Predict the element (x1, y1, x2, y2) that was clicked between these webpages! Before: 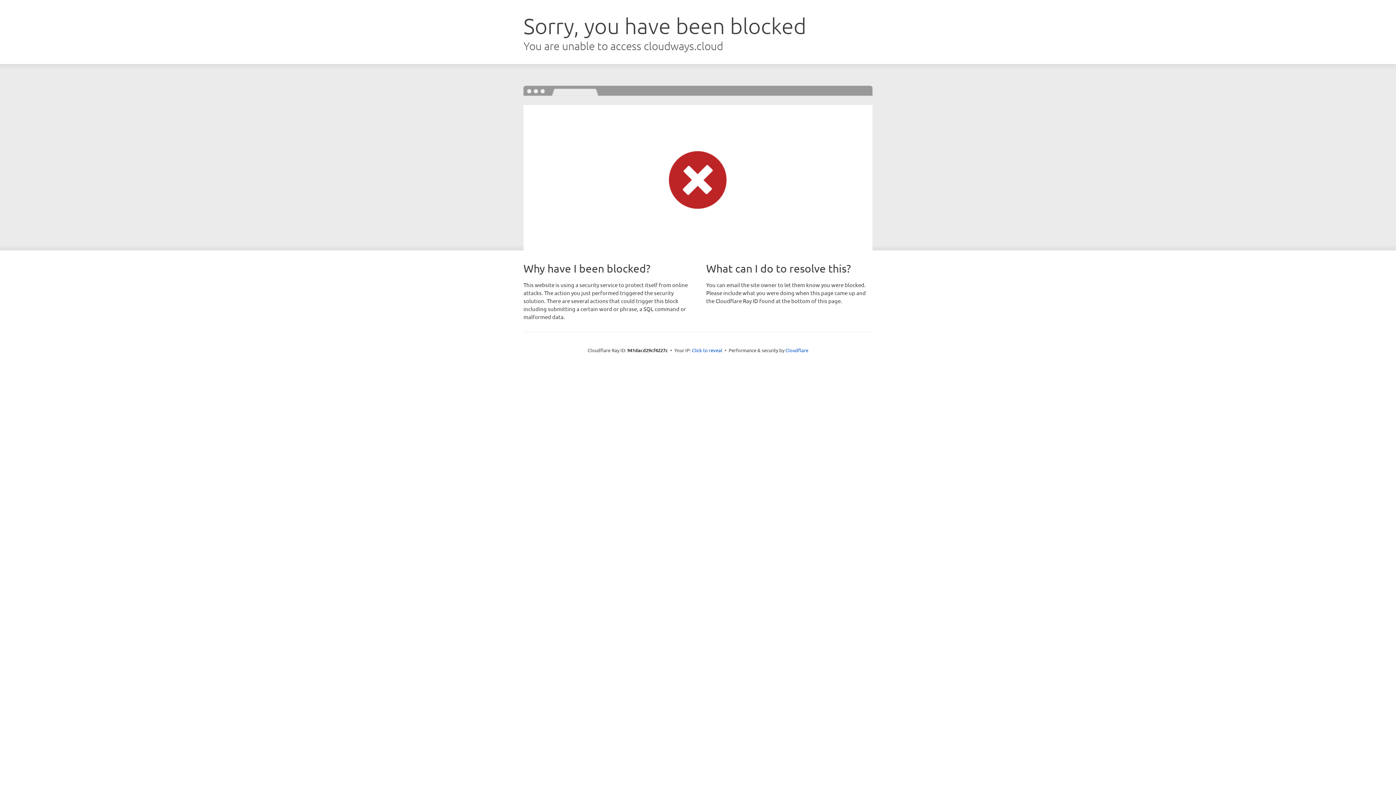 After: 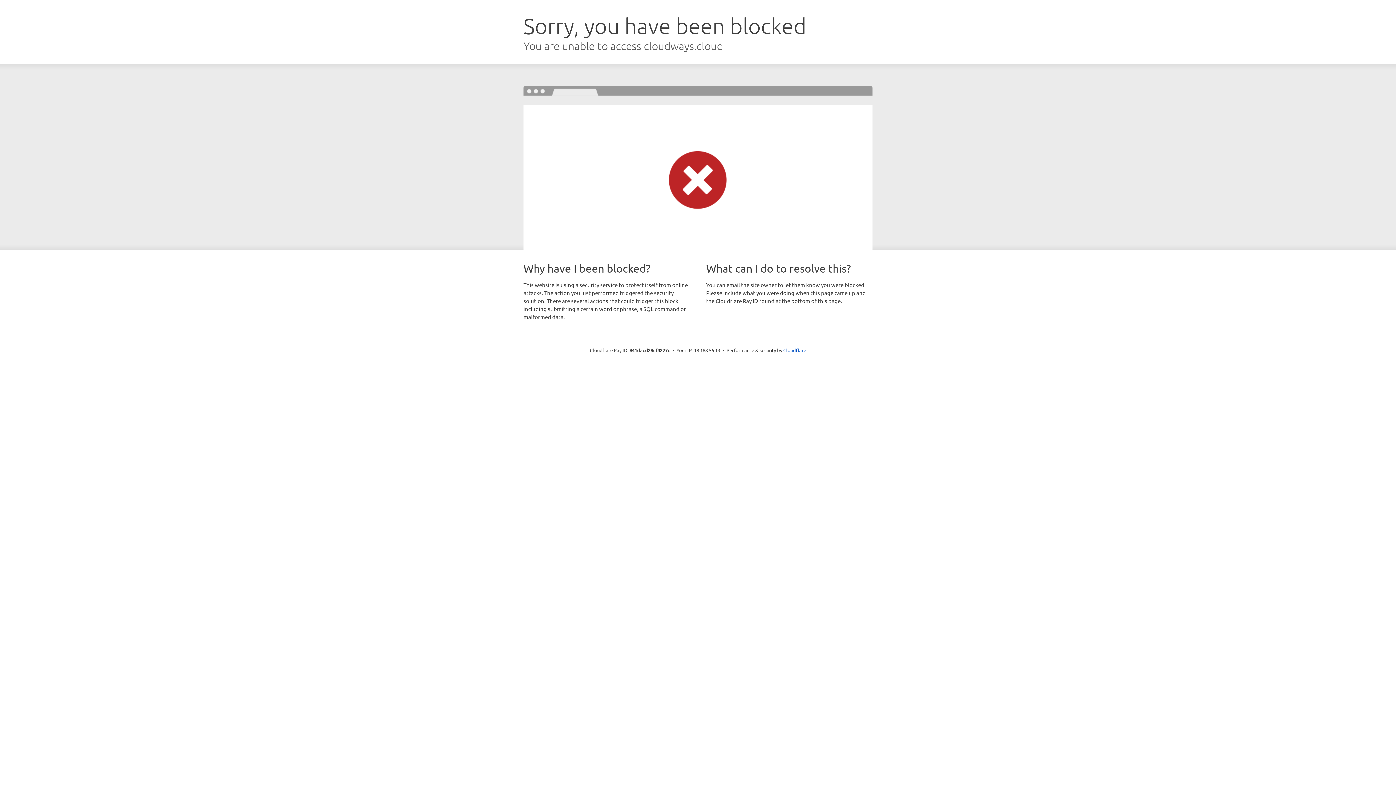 Action: label: Click to reveal bbox: (692, 346, 722, 353)